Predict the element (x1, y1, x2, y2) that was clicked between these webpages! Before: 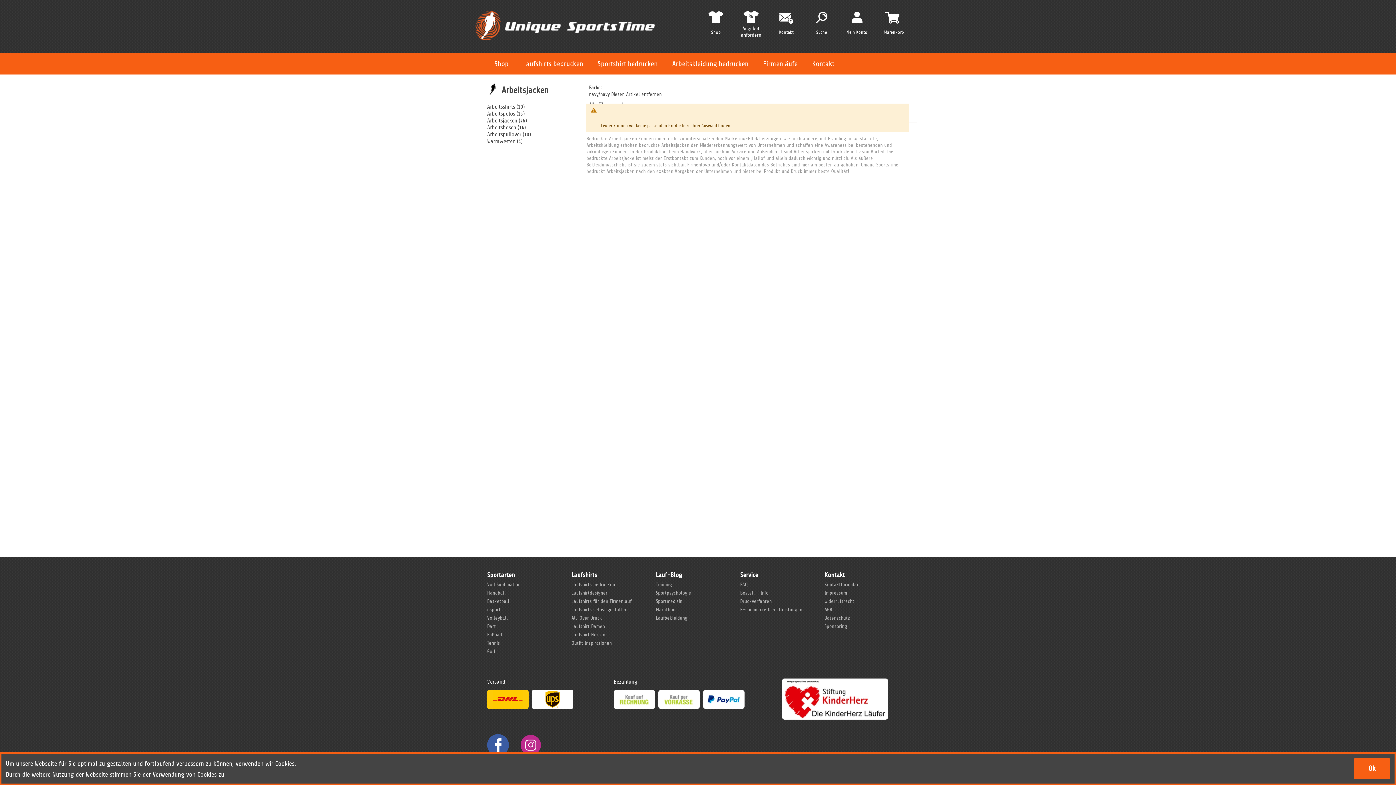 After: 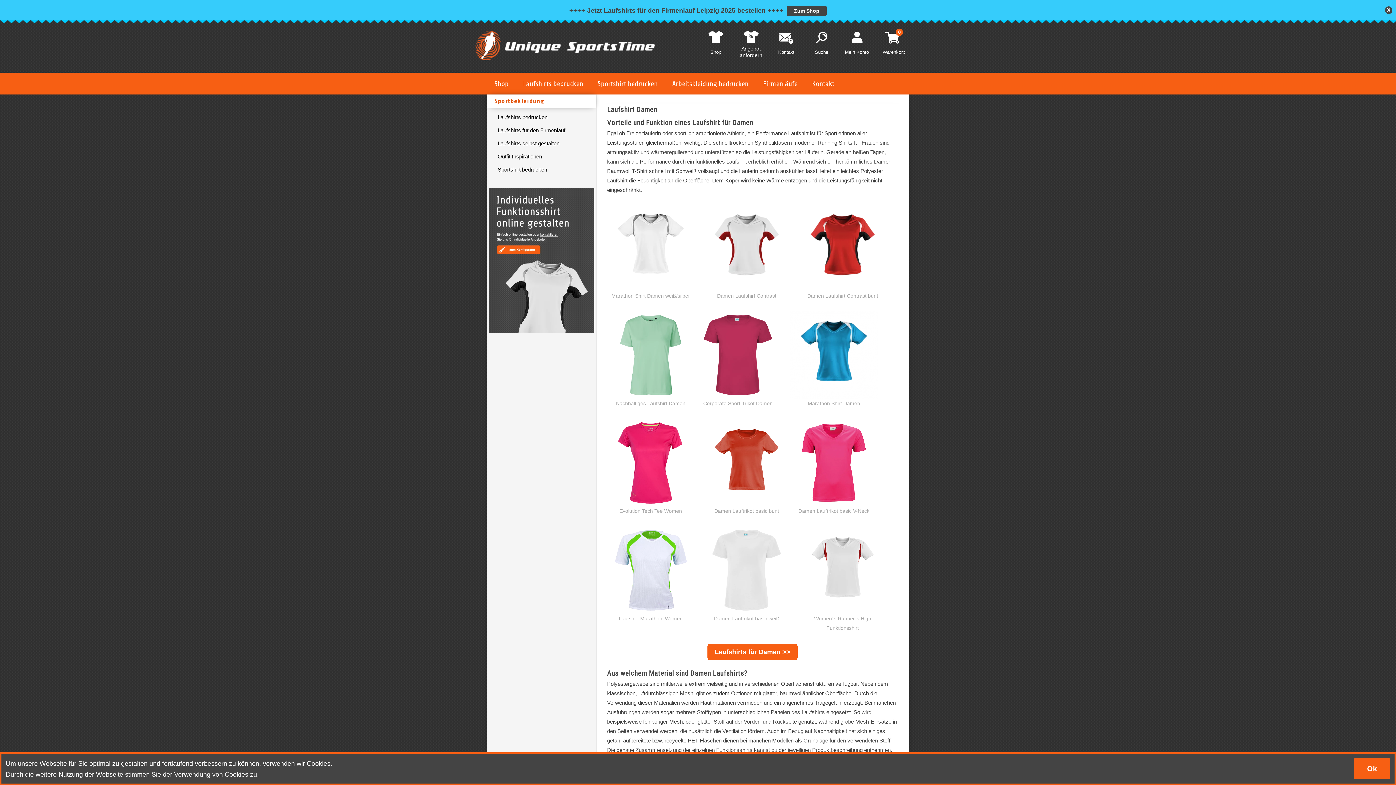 Action: label: Laufshirt Damen bbox: (571, 624, 605, 629)